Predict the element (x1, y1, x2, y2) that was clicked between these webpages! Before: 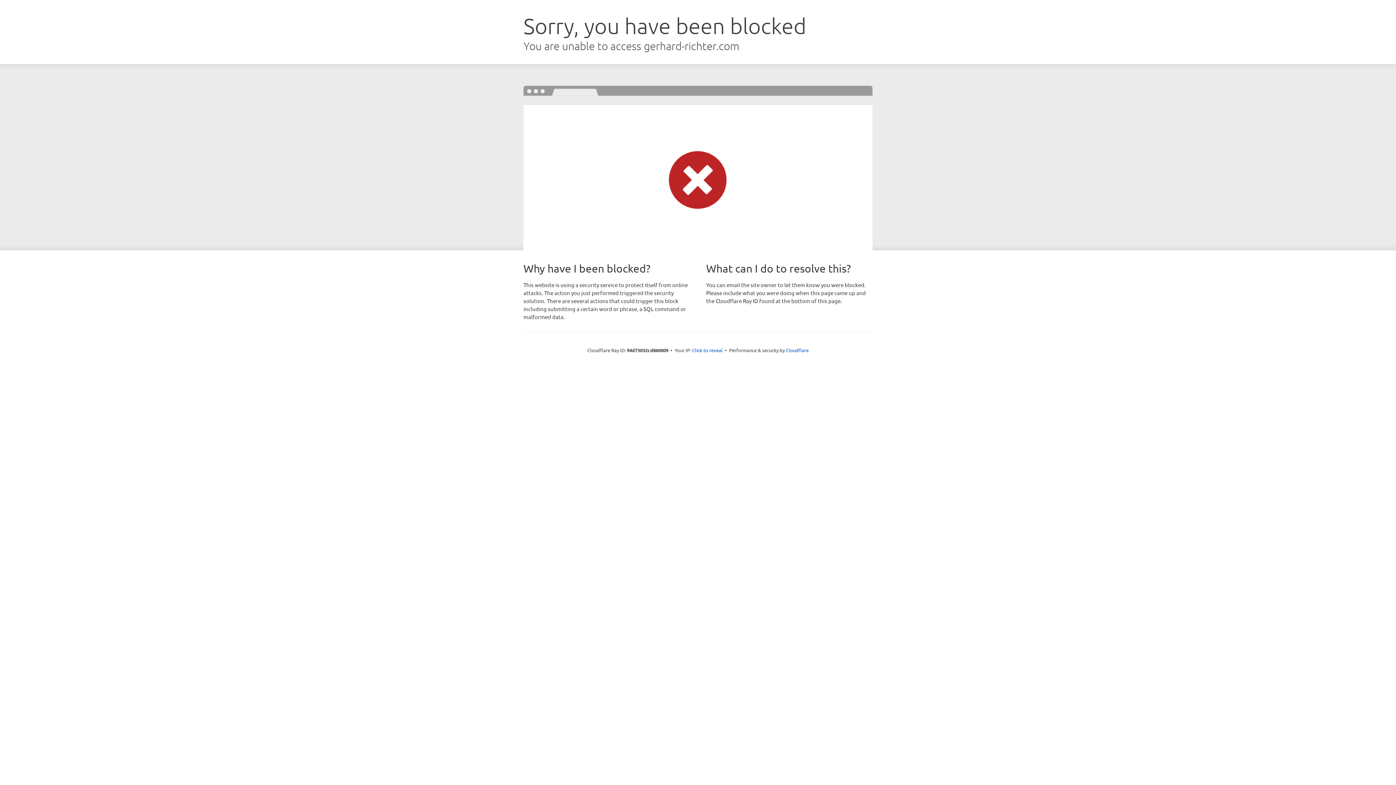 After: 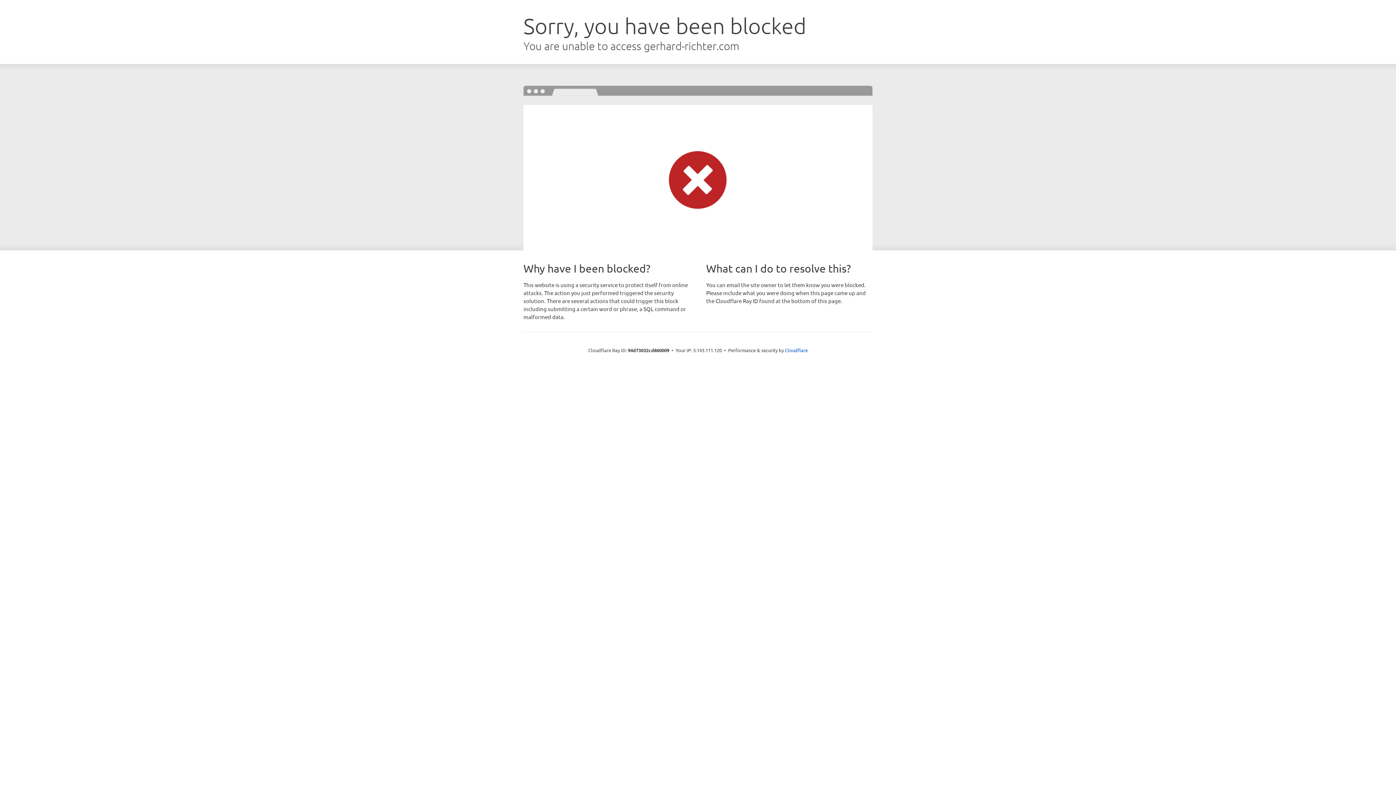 Action: bbox: (692, 346, 722, 353) label: Click to reveal